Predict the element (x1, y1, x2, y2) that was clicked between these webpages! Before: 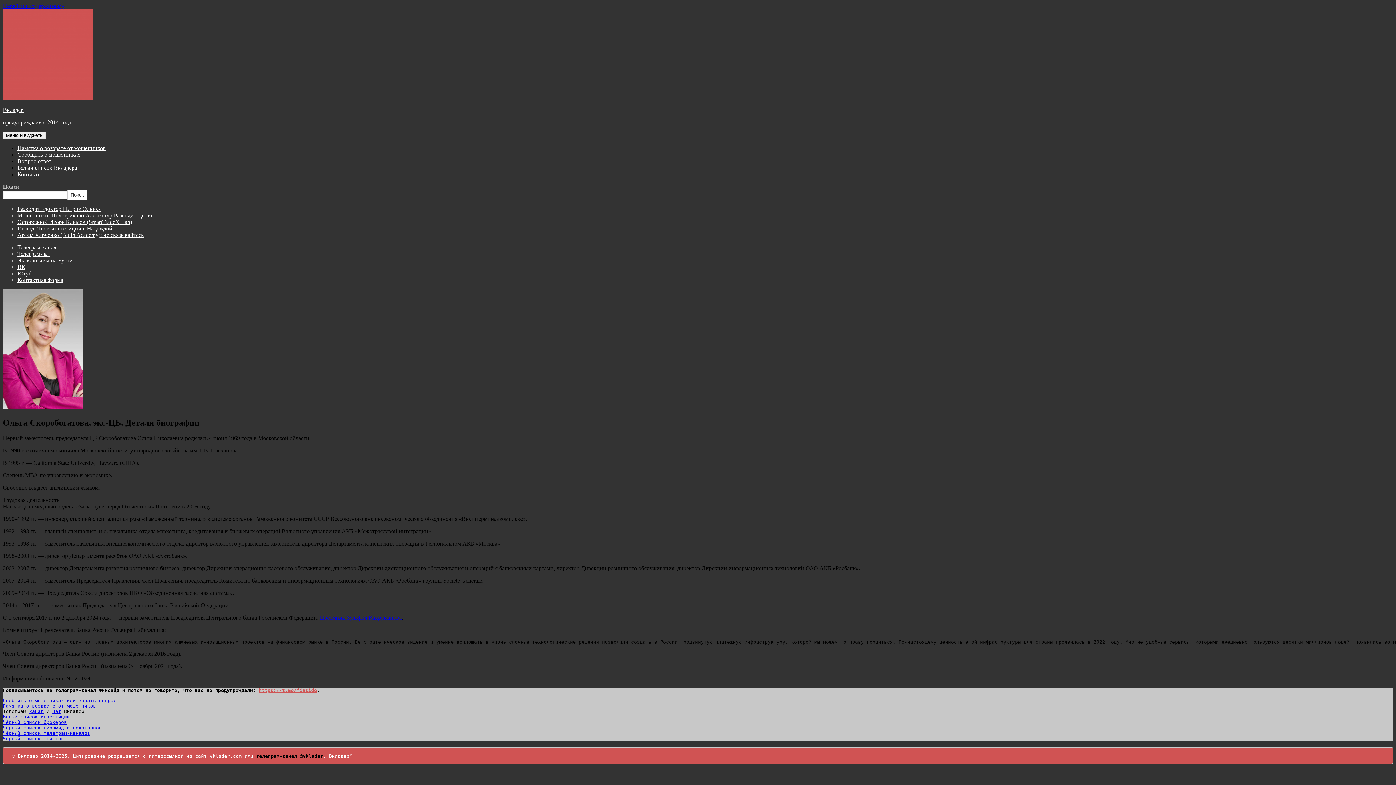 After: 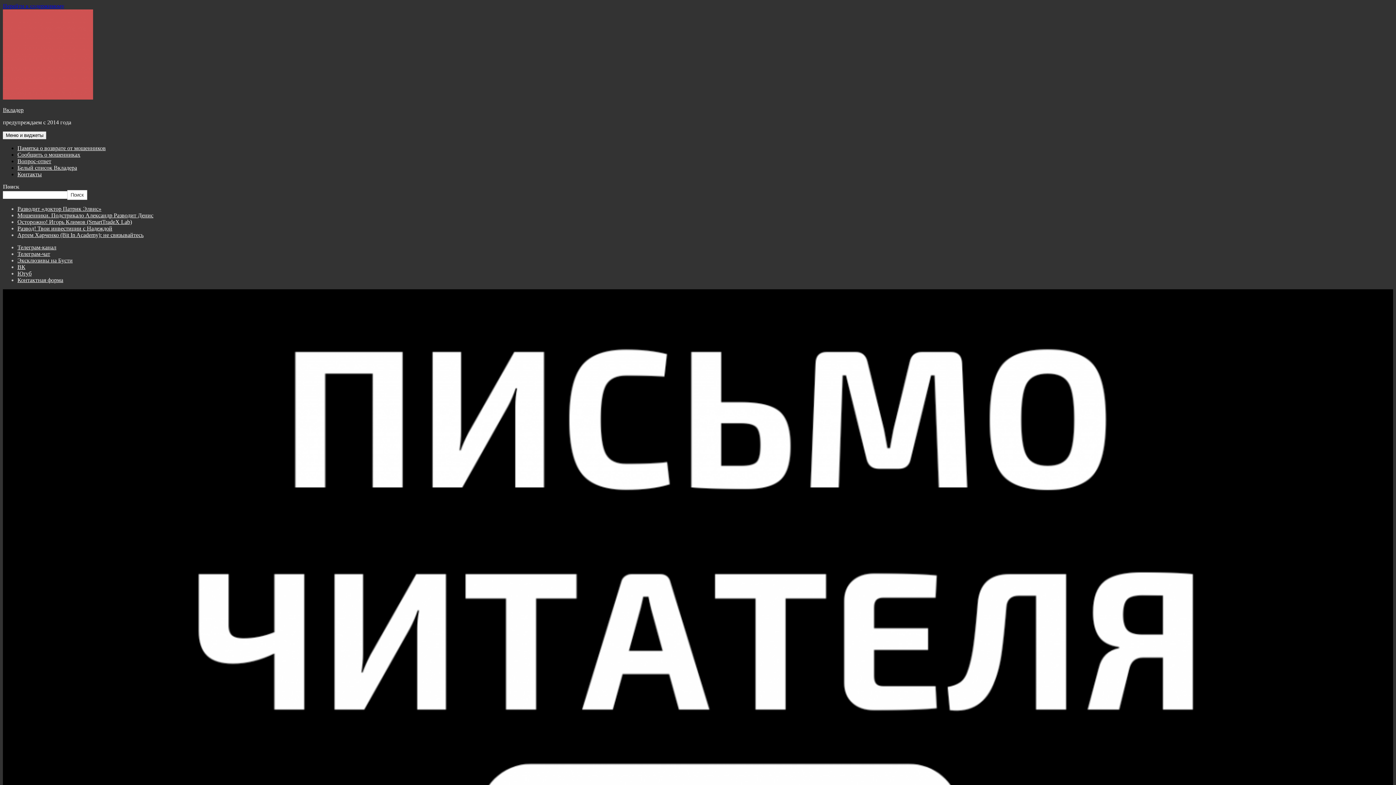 Action: bbox: (17, 151, 80, 157) label: Сообщить о мошенниках